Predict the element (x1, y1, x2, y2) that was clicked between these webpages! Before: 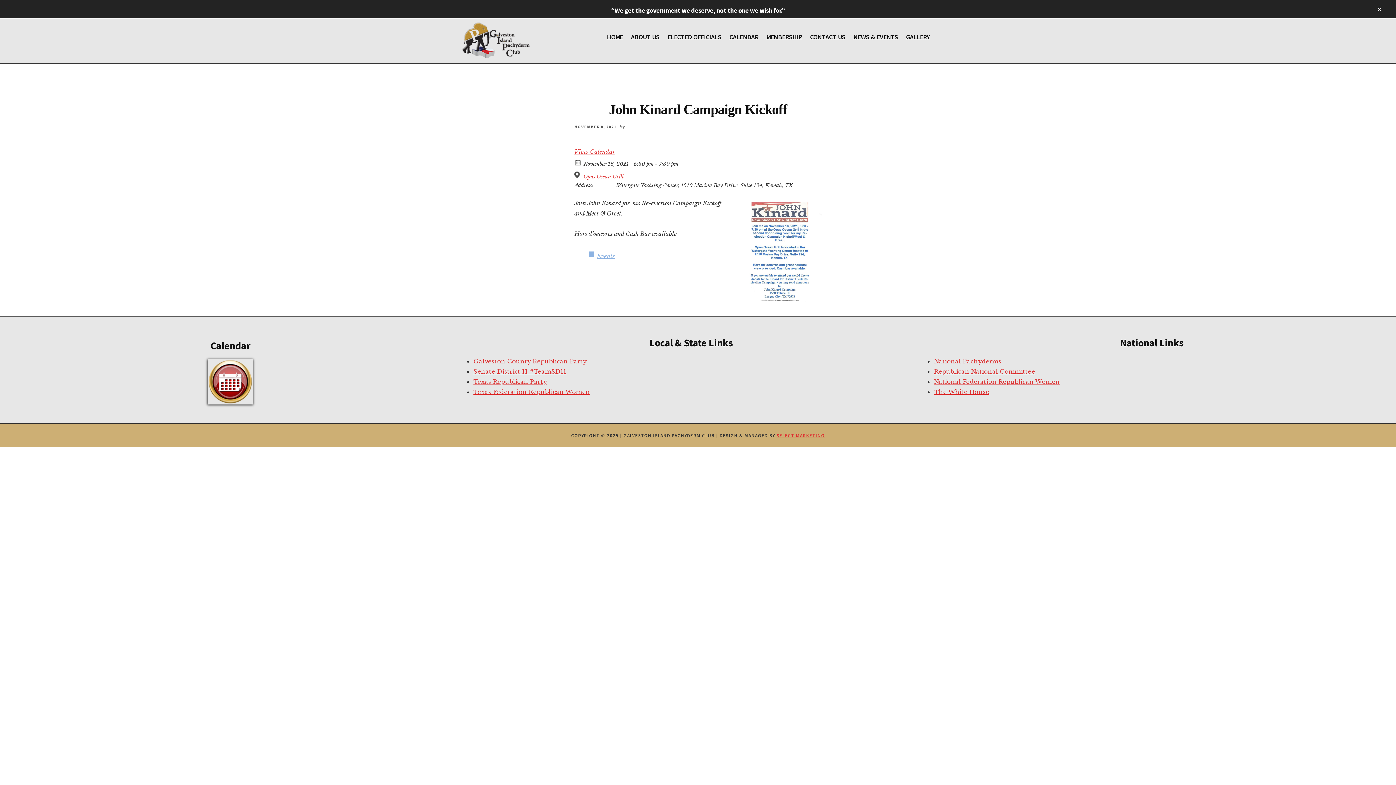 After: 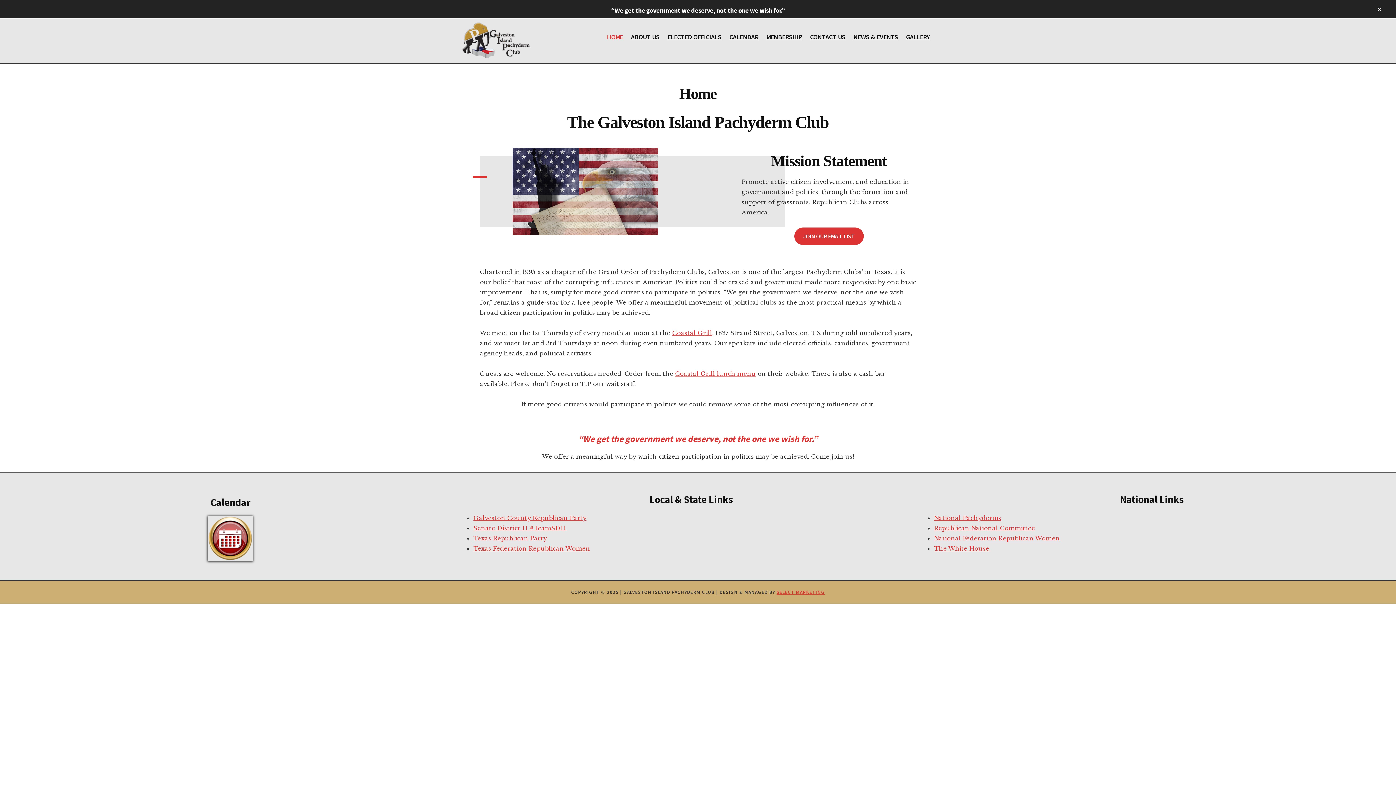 Action: bbox: (461, 52, 530, 60)